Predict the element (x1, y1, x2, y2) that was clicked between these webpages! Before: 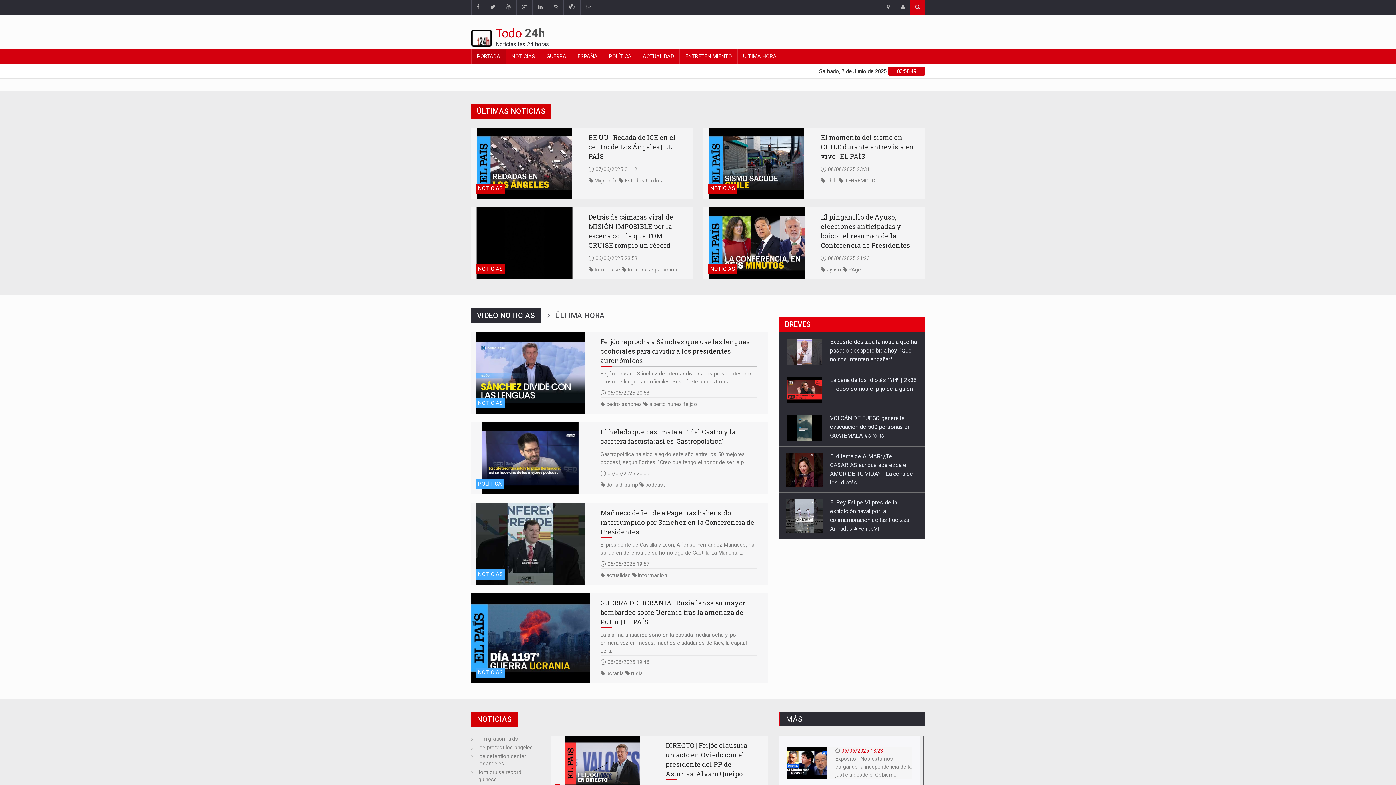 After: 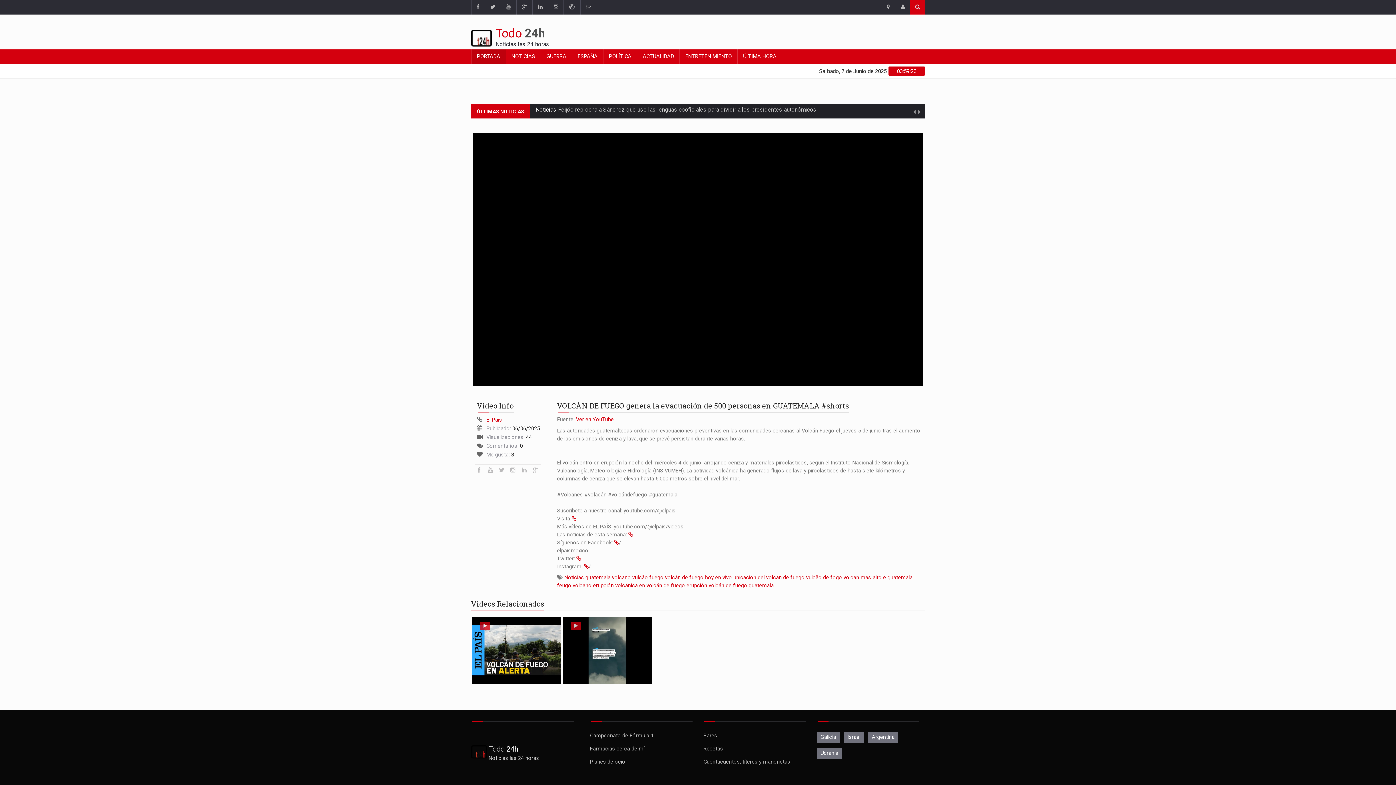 Action: bbox: (830, 338, 910, 362) label: VOLCÁN DE FUEGO genera la evacuación de 500 personas en GUATEMALA #shorts